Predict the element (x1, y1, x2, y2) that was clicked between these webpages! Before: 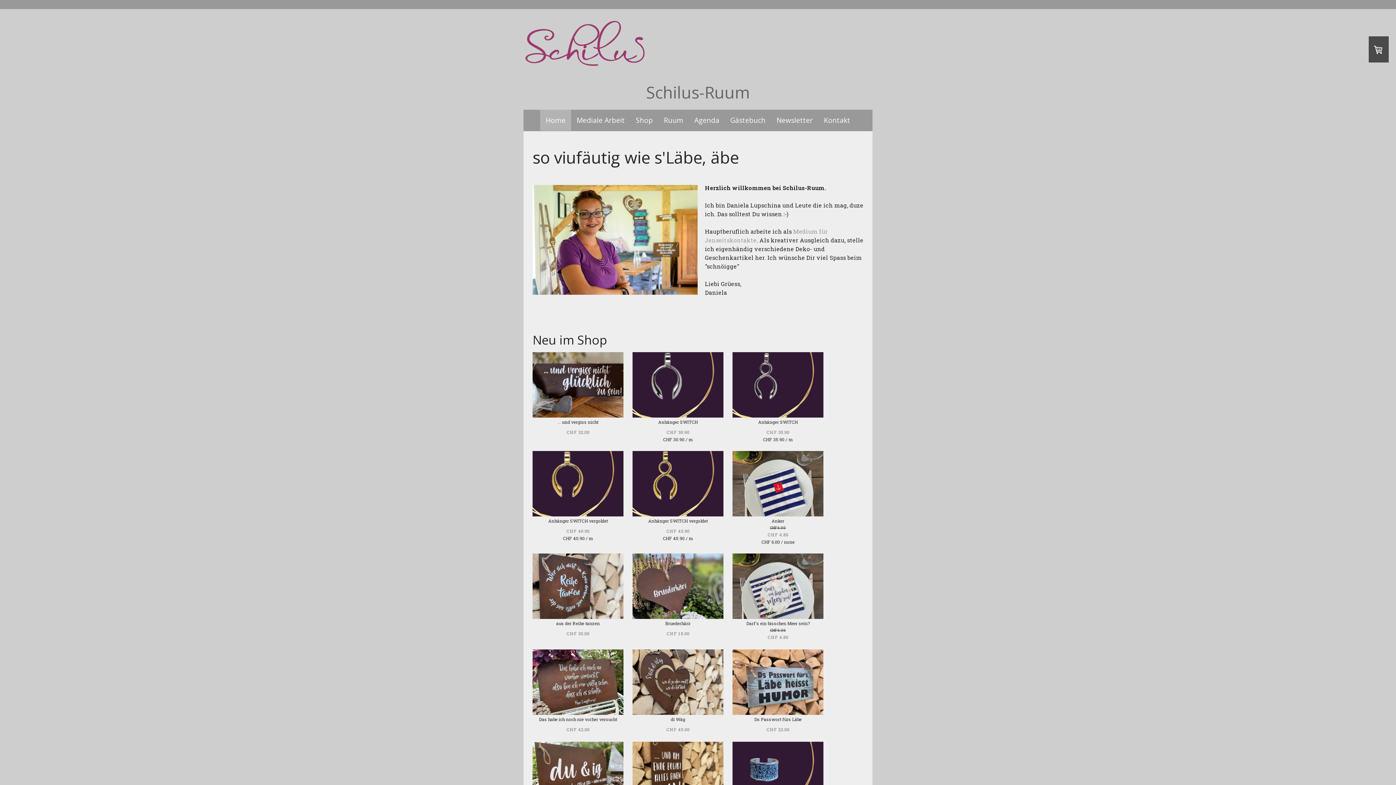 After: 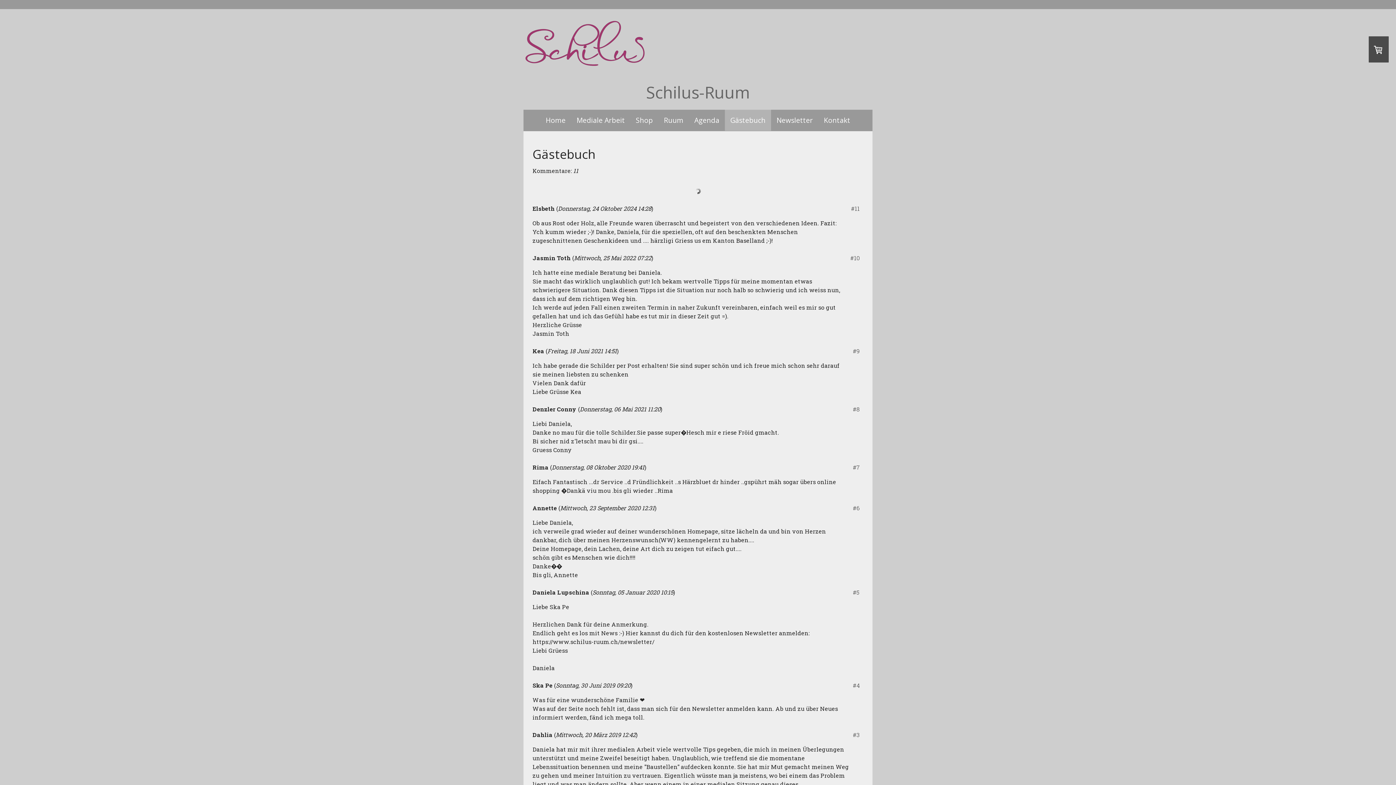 Action: bbox: (725, 109, 771, 130) label: Gästebuch